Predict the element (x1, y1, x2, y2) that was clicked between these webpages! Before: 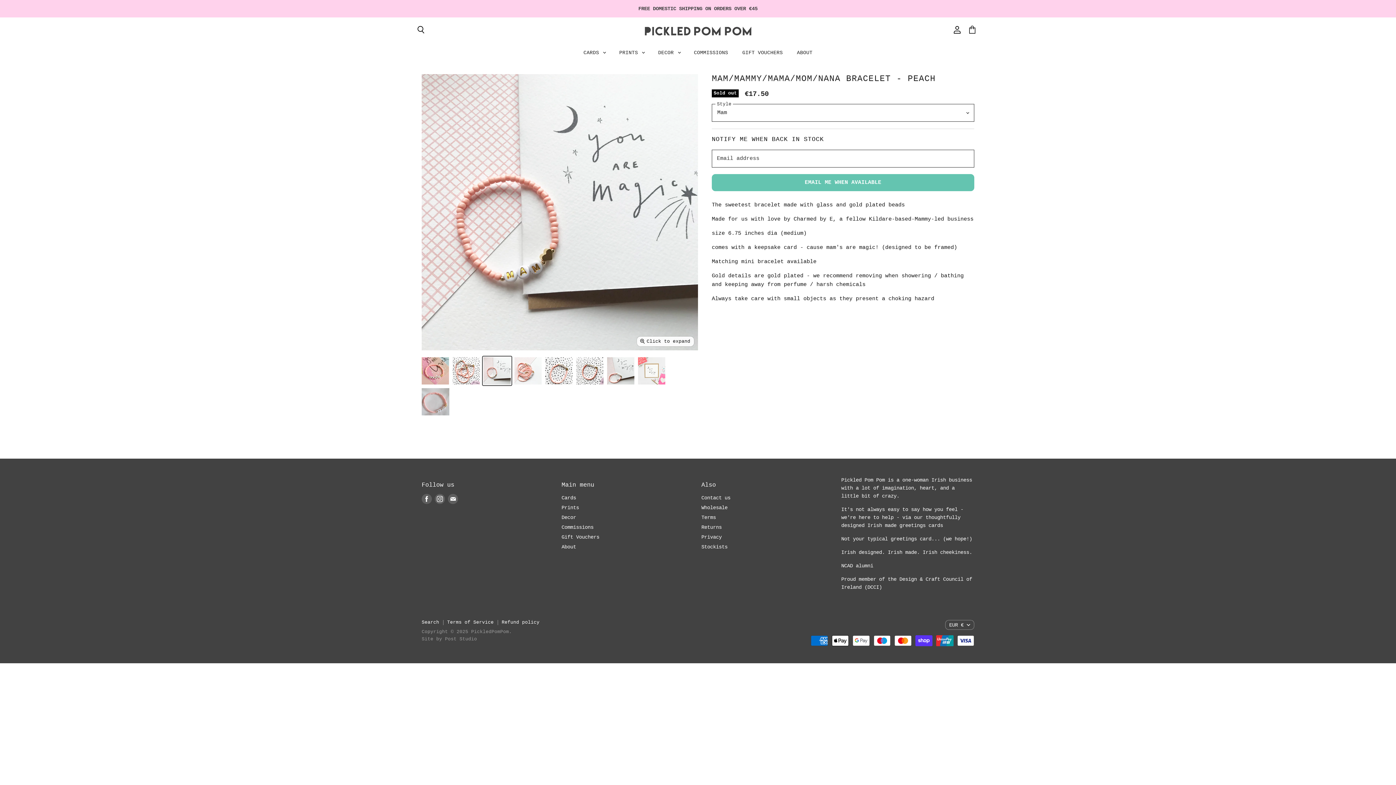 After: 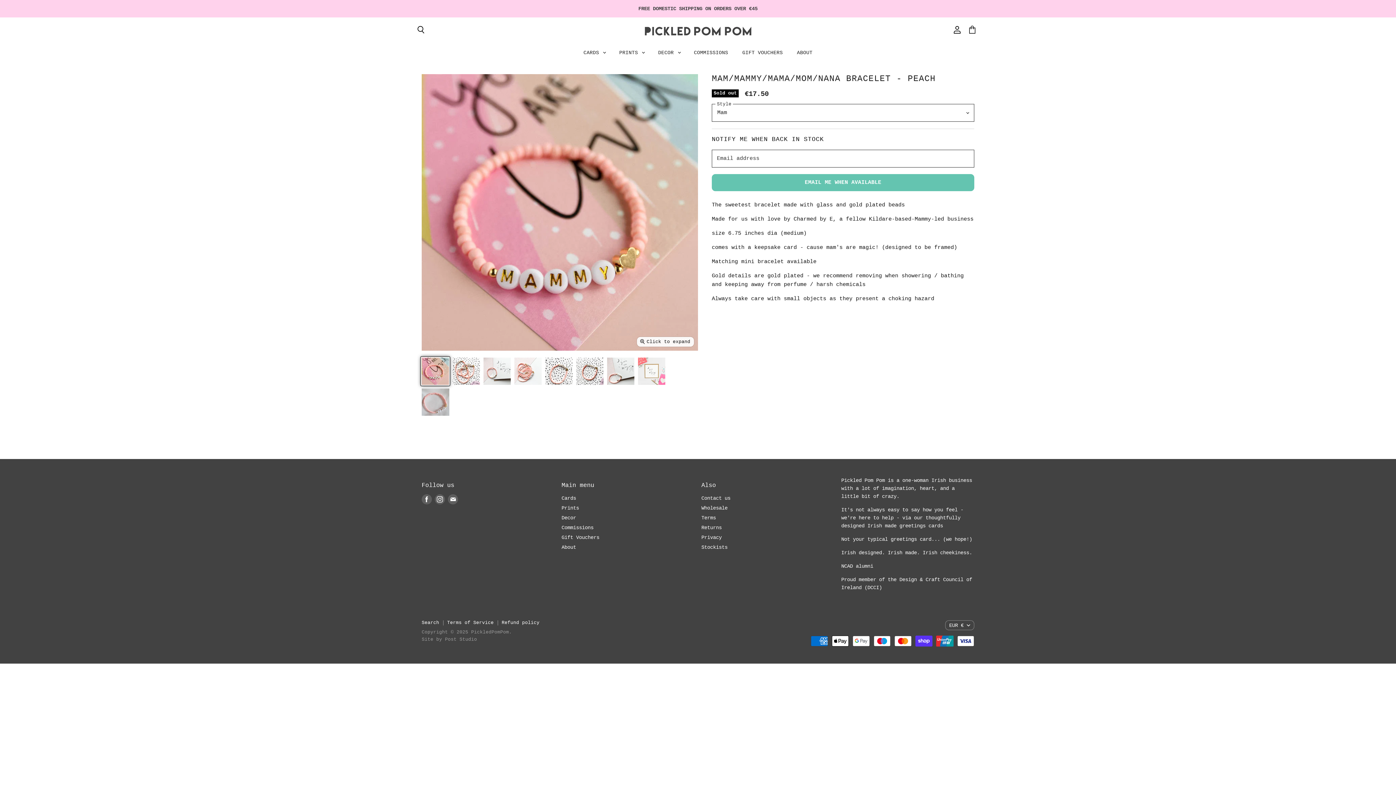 Action: bbox: (421, 356, 449, 385) label: Mam/Mammy/Mama/Mom/Nana bracelet - peach thumbnail